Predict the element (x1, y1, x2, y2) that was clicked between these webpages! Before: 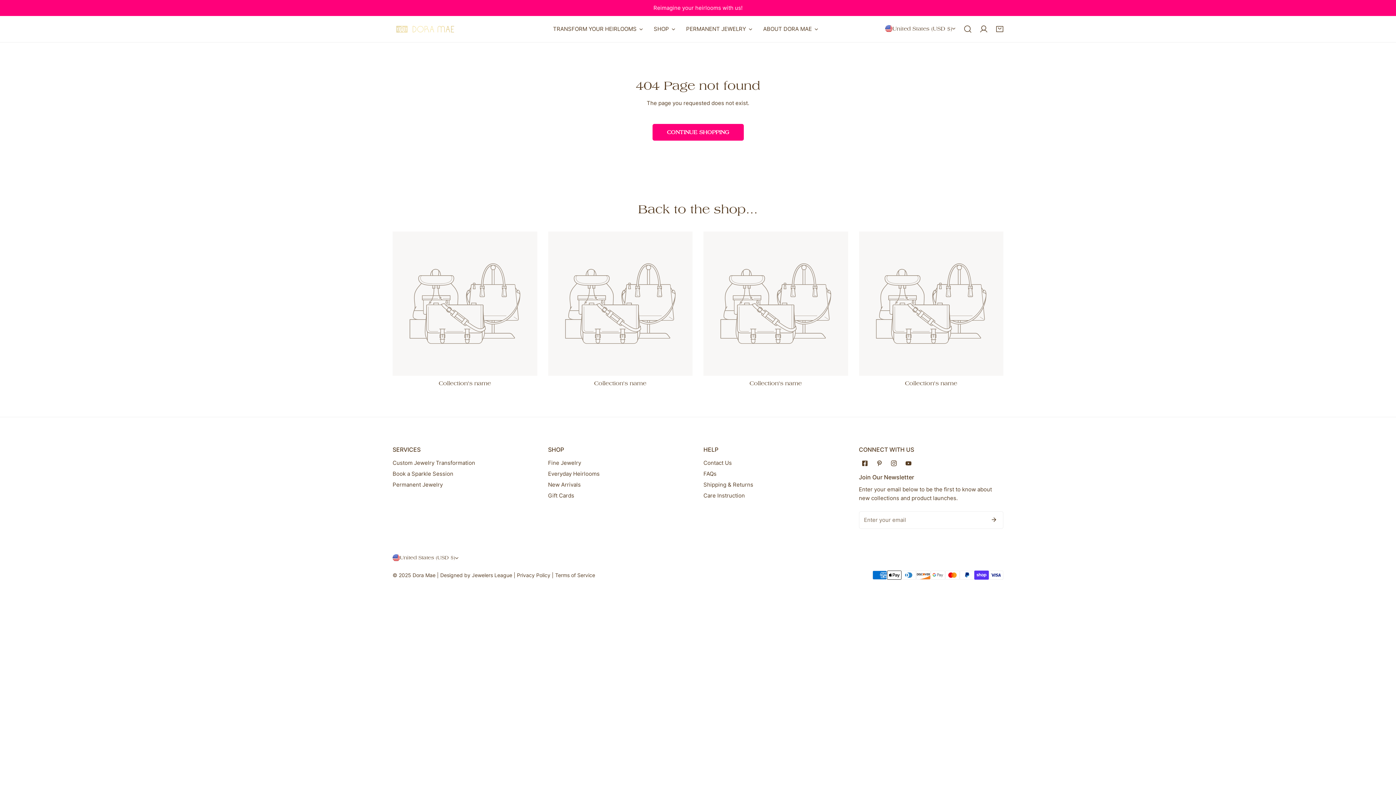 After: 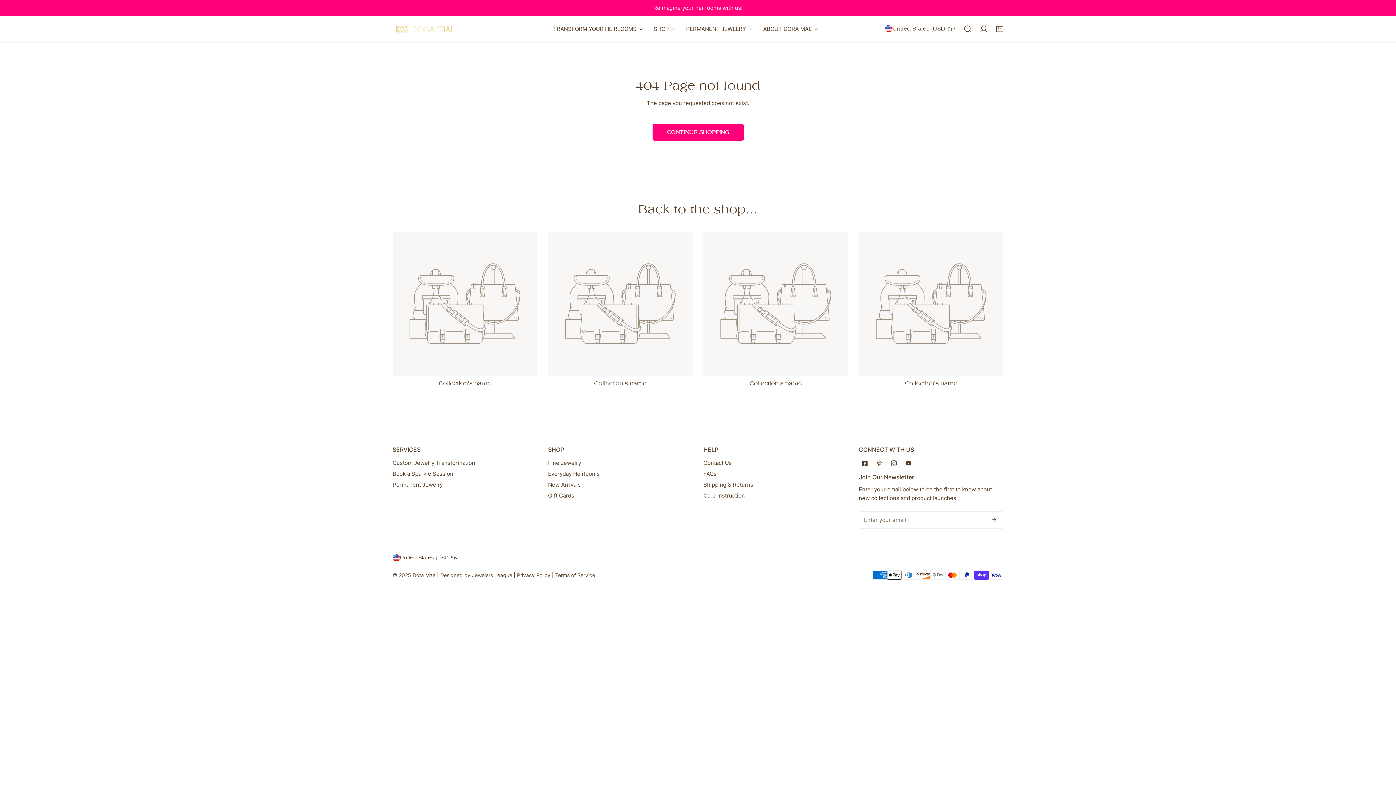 Action: bbox: (548, 380, 692, 387) label: Collection's name